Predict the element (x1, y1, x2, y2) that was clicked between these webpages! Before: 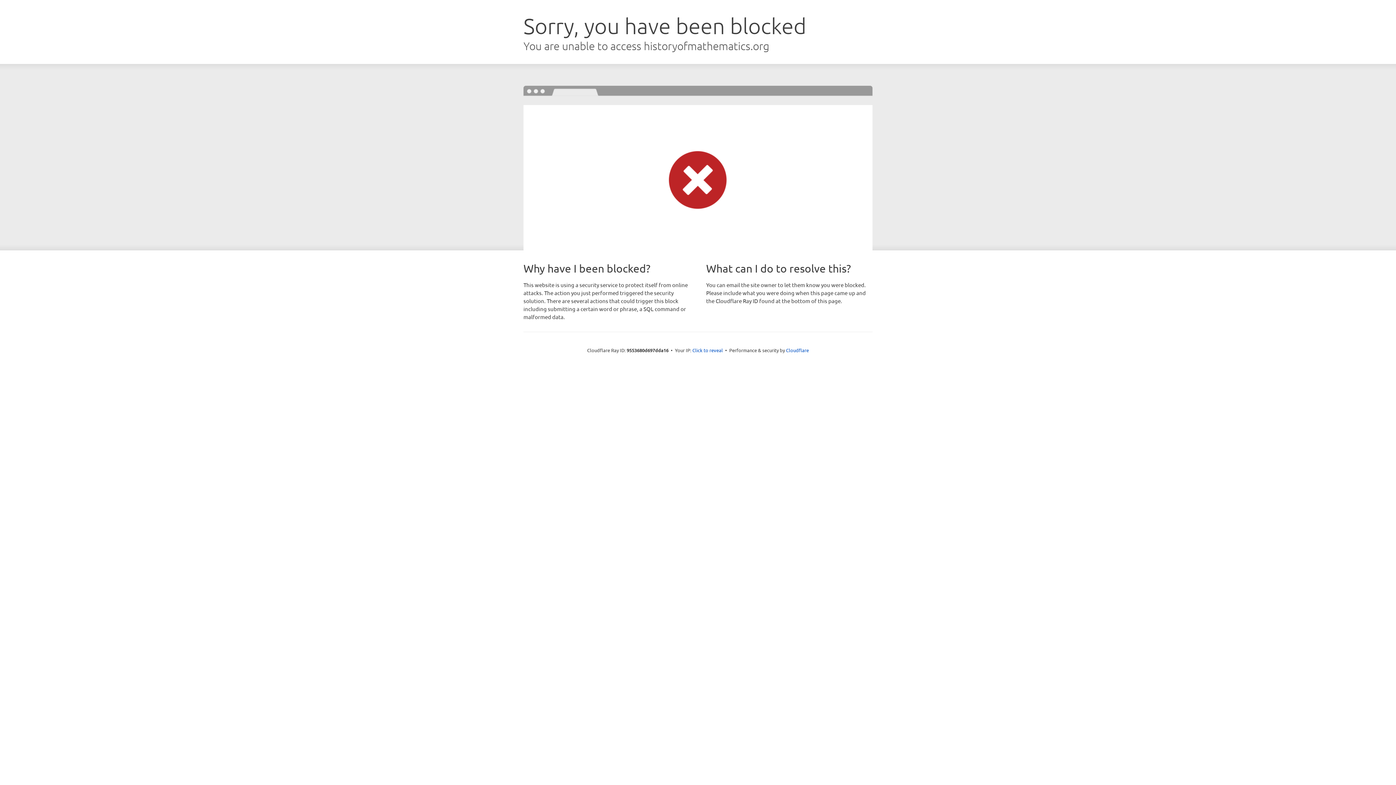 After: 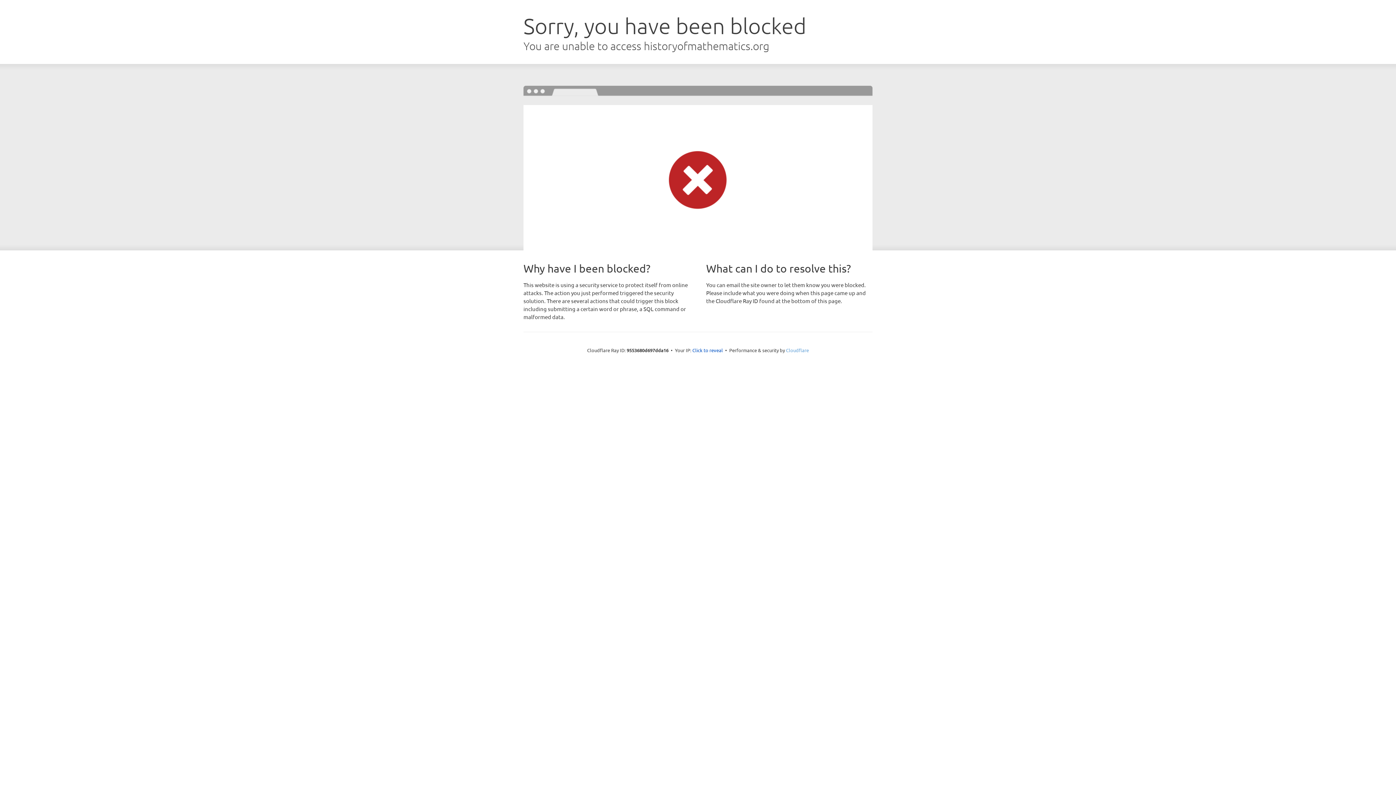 Action: bbox: (786, 347, 809, 353) label: Cloudflare